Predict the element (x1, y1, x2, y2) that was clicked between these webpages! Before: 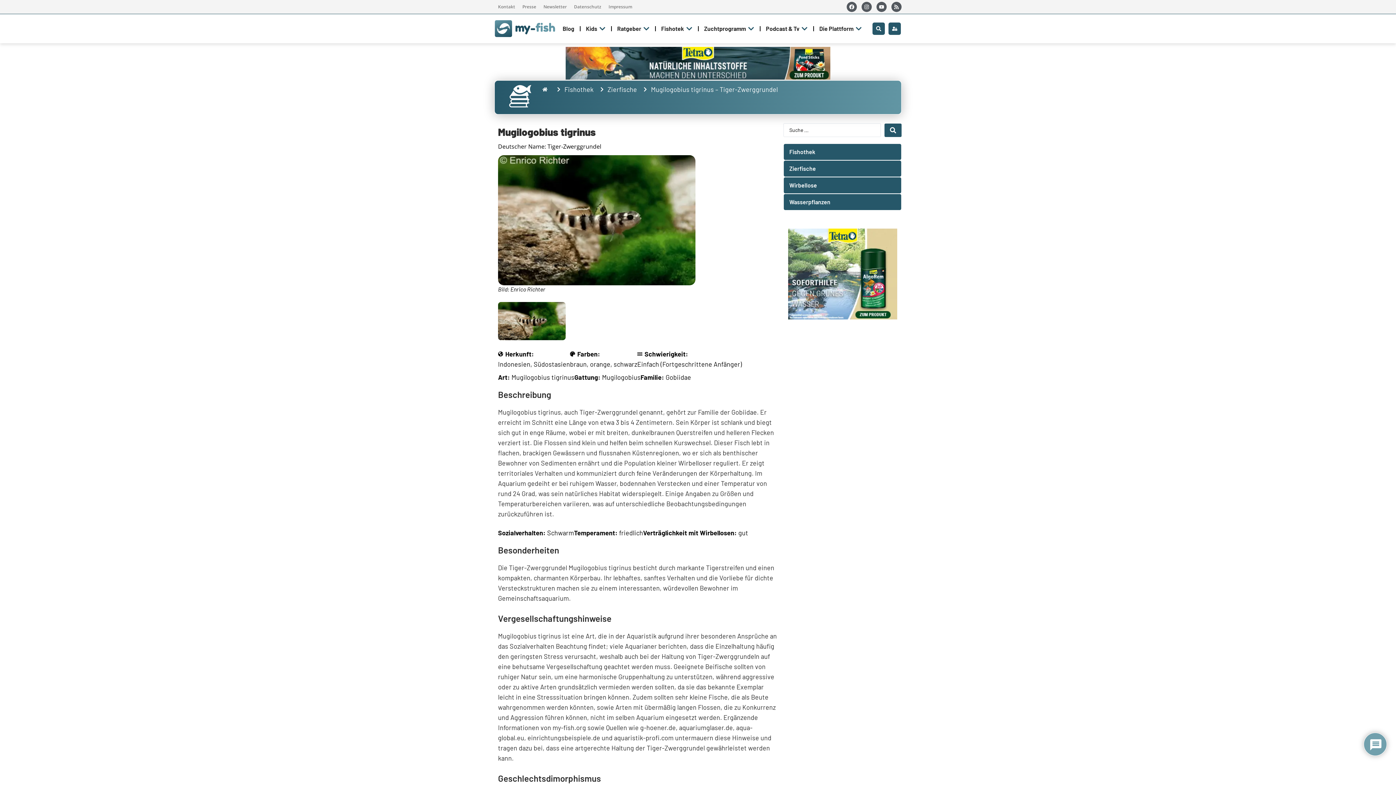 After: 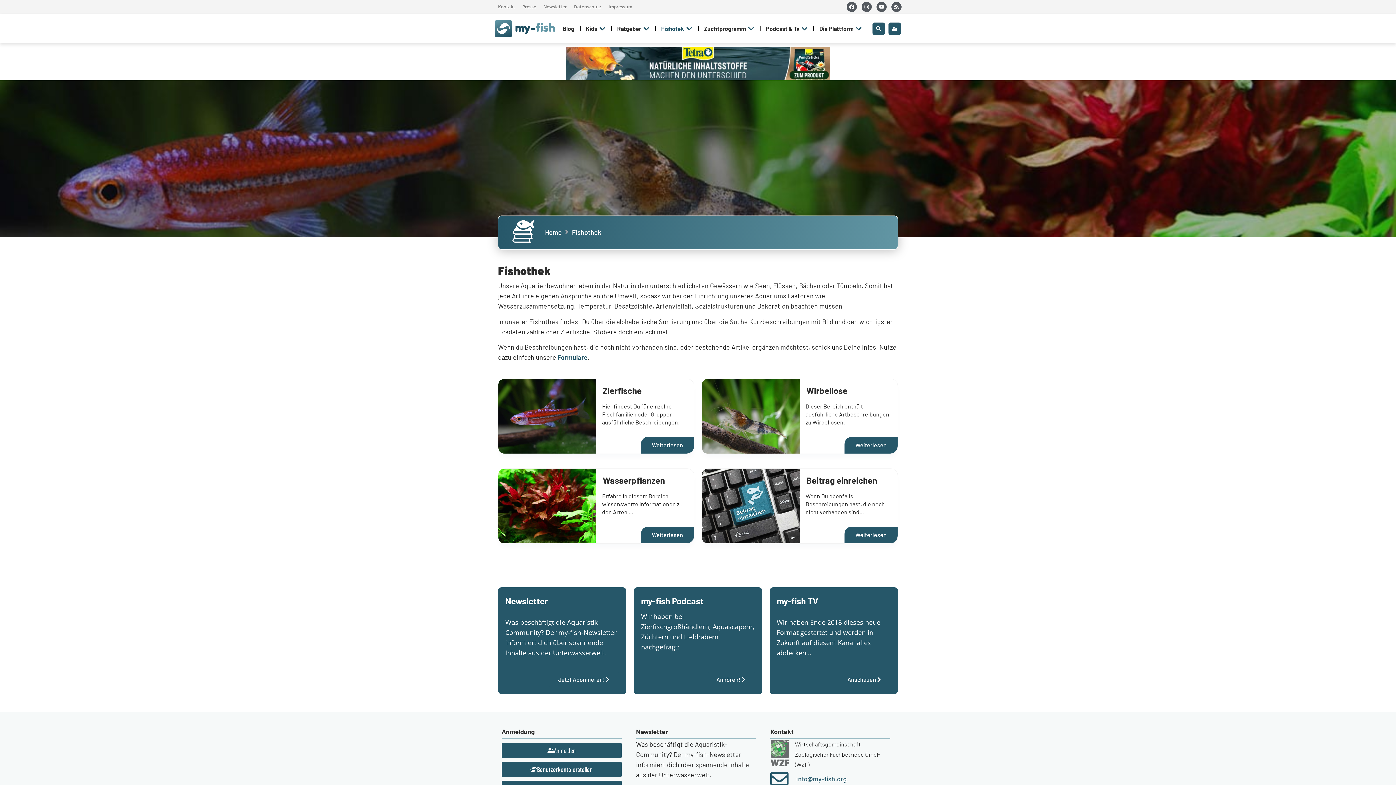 Action: bbox: (783, 143, 901, 160) label: Fishothek